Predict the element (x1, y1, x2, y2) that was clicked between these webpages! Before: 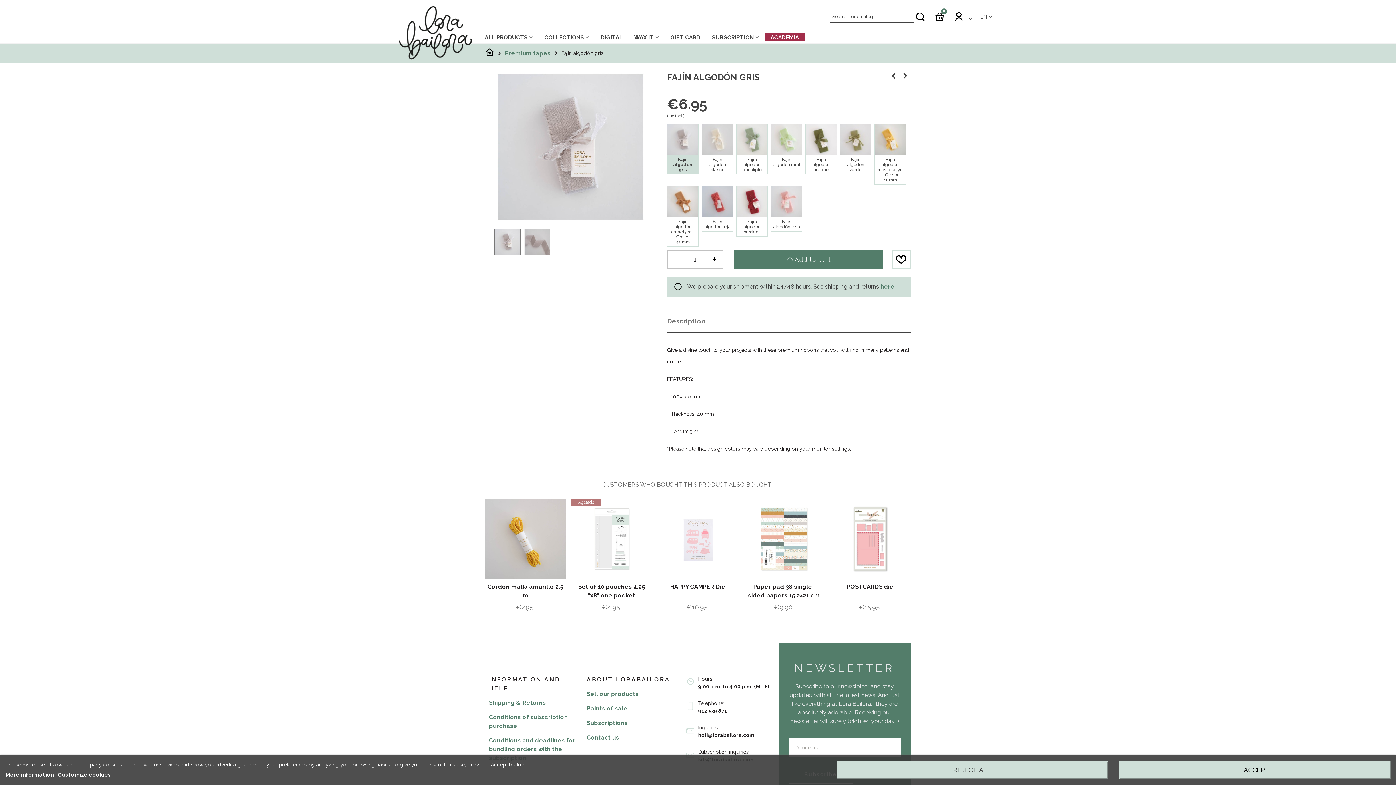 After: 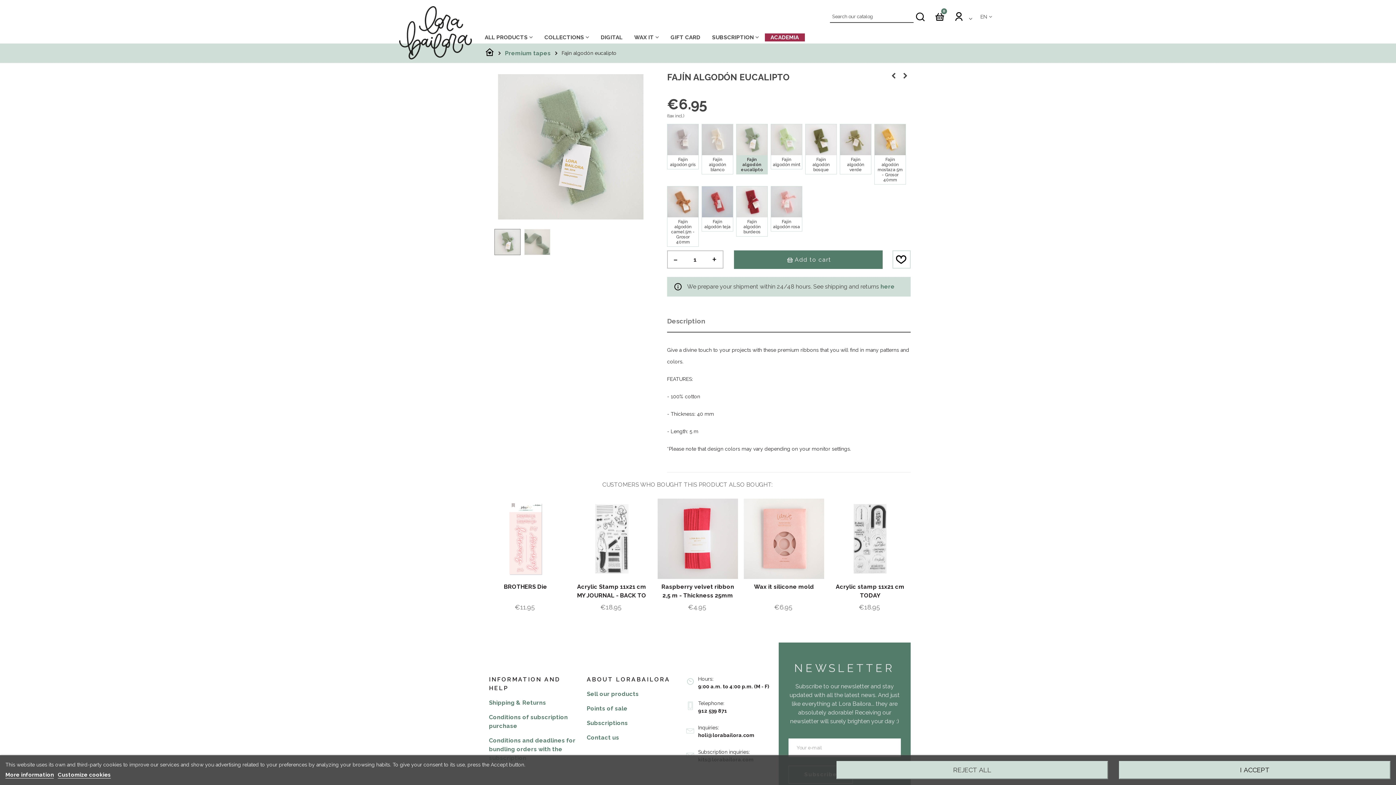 Action: bbox: (899, 70, 910, 81)